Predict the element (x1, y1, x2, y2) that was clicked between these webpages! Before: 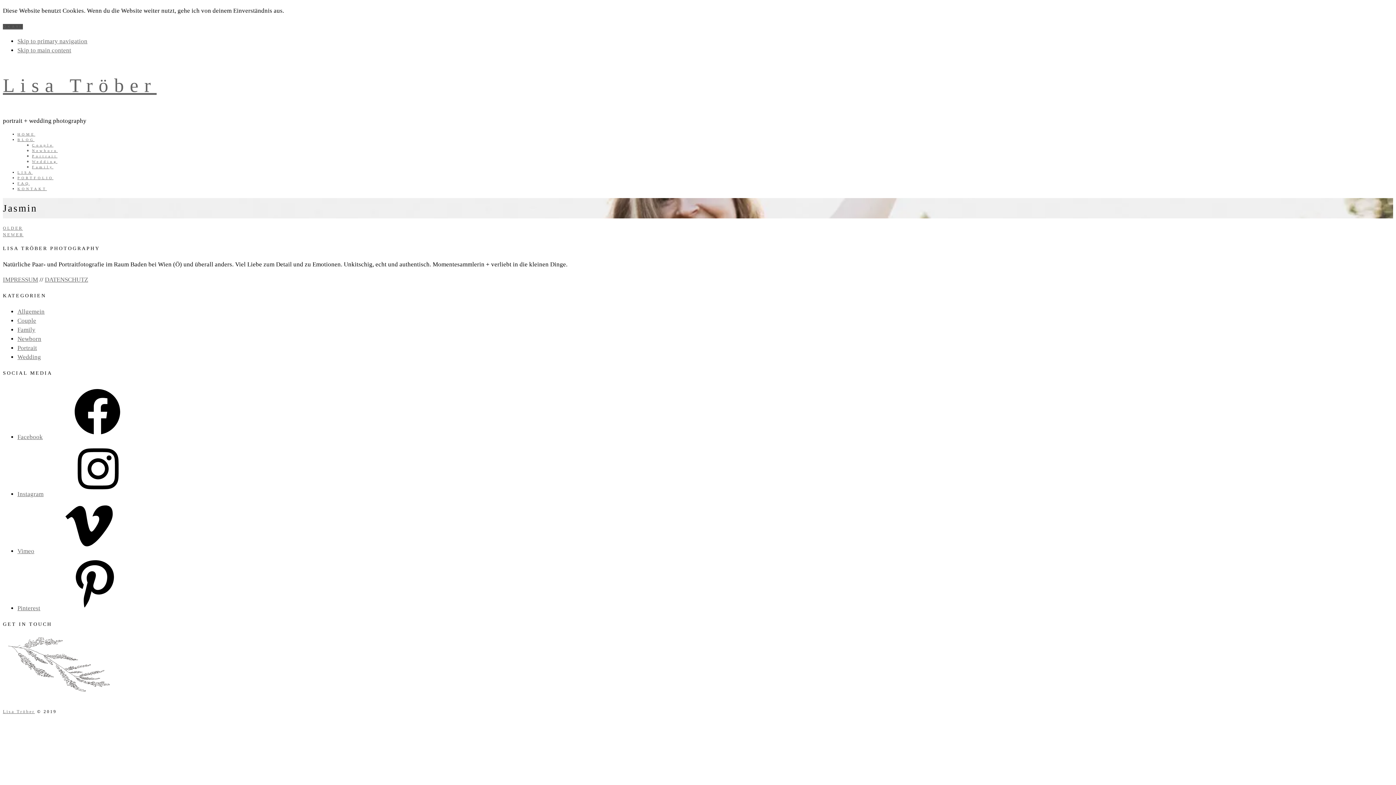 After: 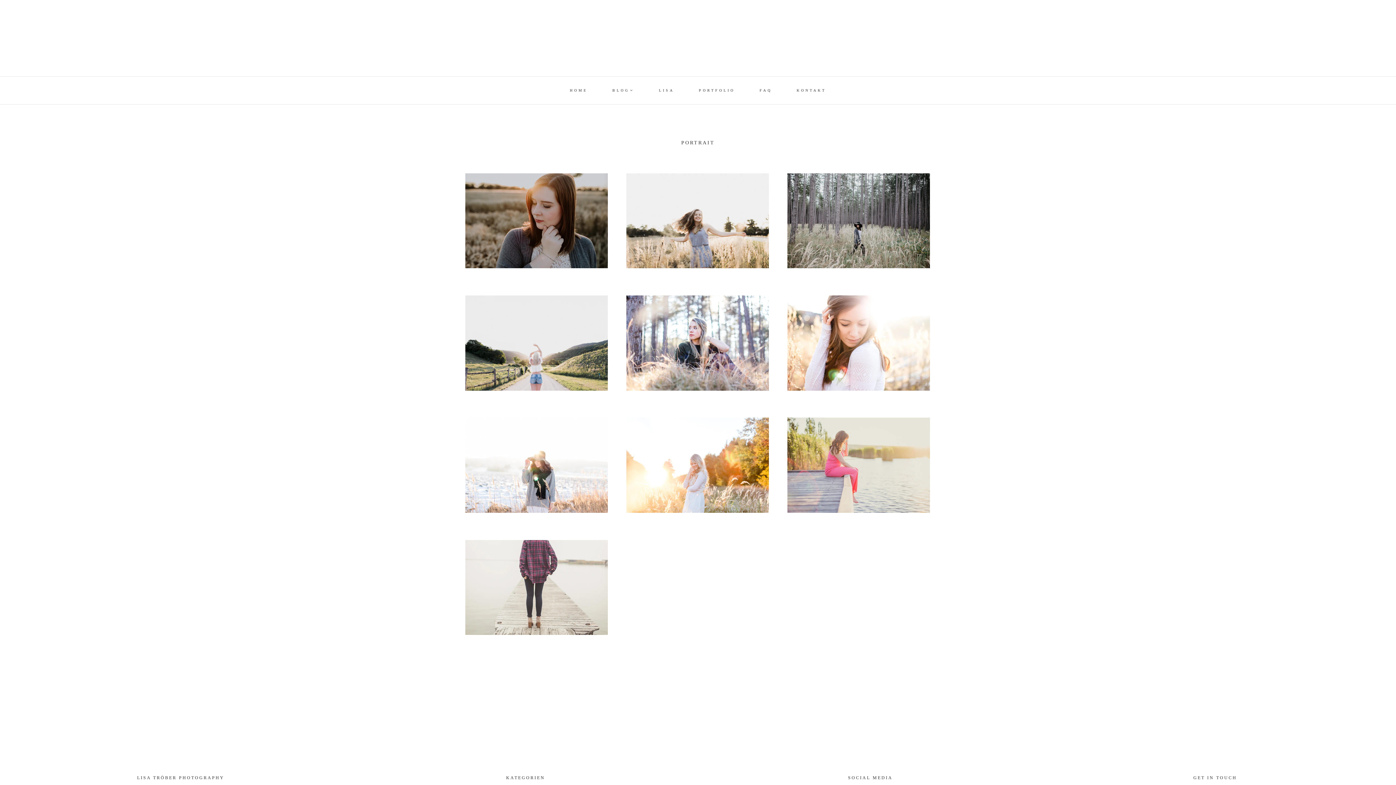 Action: label: Portrait bbox: (17, 344, 37, 351)